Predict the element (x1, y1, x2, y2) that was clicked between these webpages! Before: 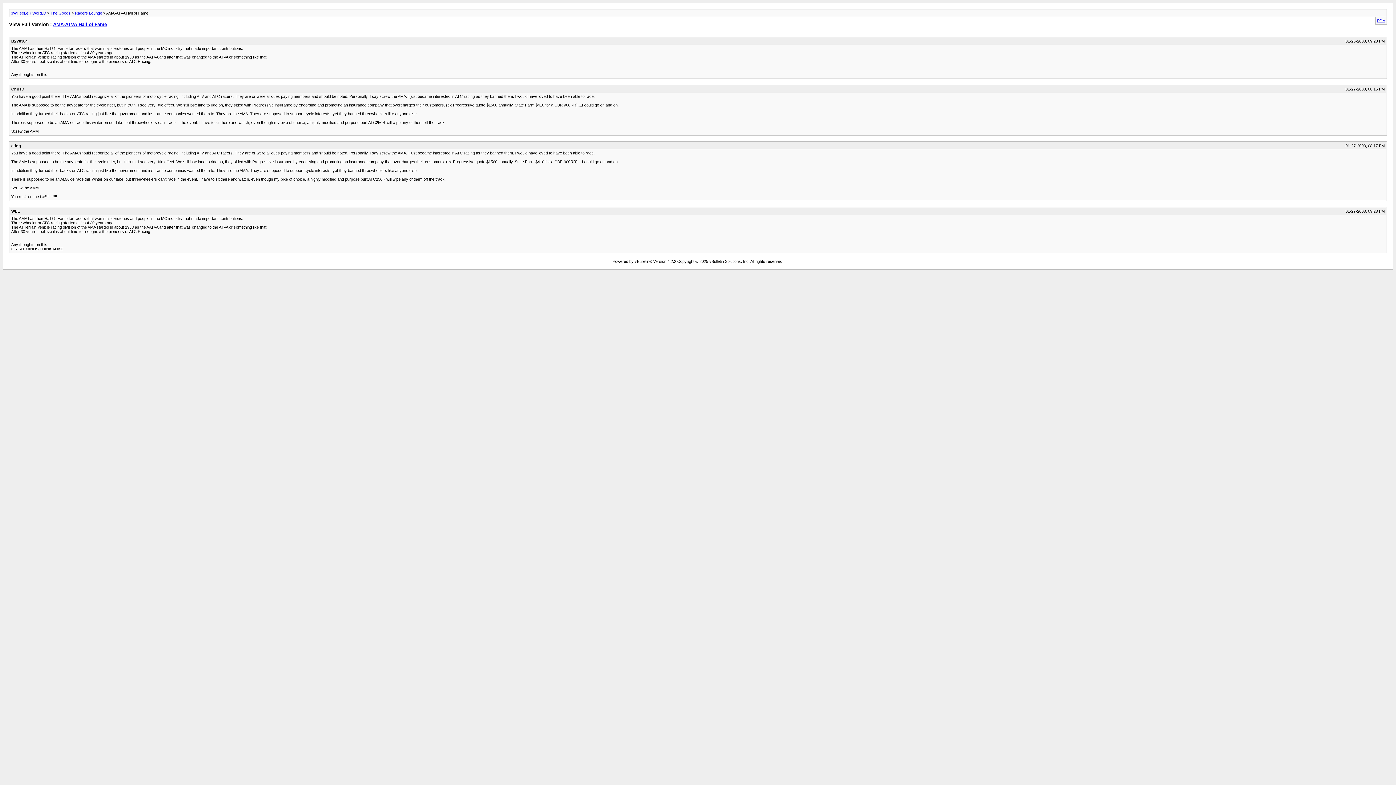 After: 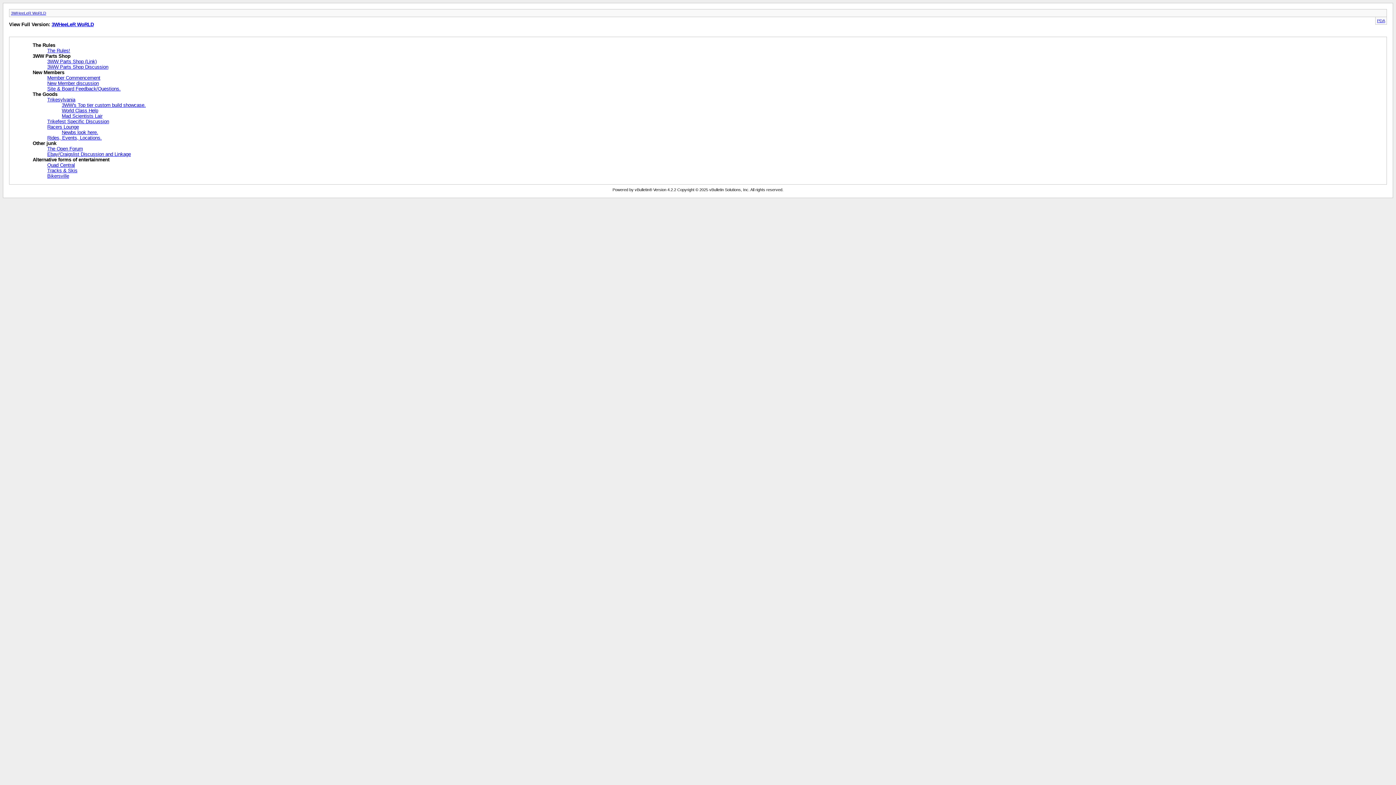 Action: label: 3WHeeLeR WoRLD bbox: (10, 10, 46, 15)